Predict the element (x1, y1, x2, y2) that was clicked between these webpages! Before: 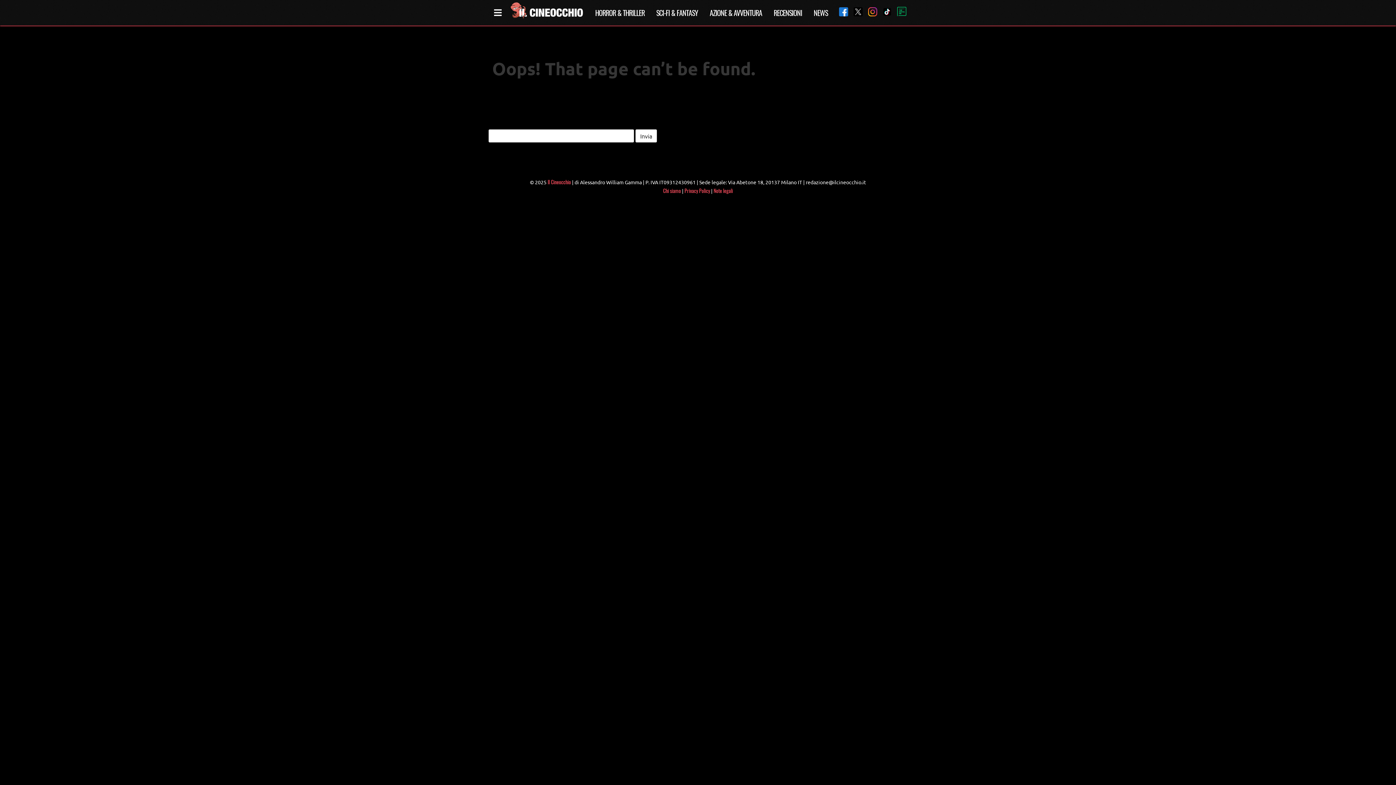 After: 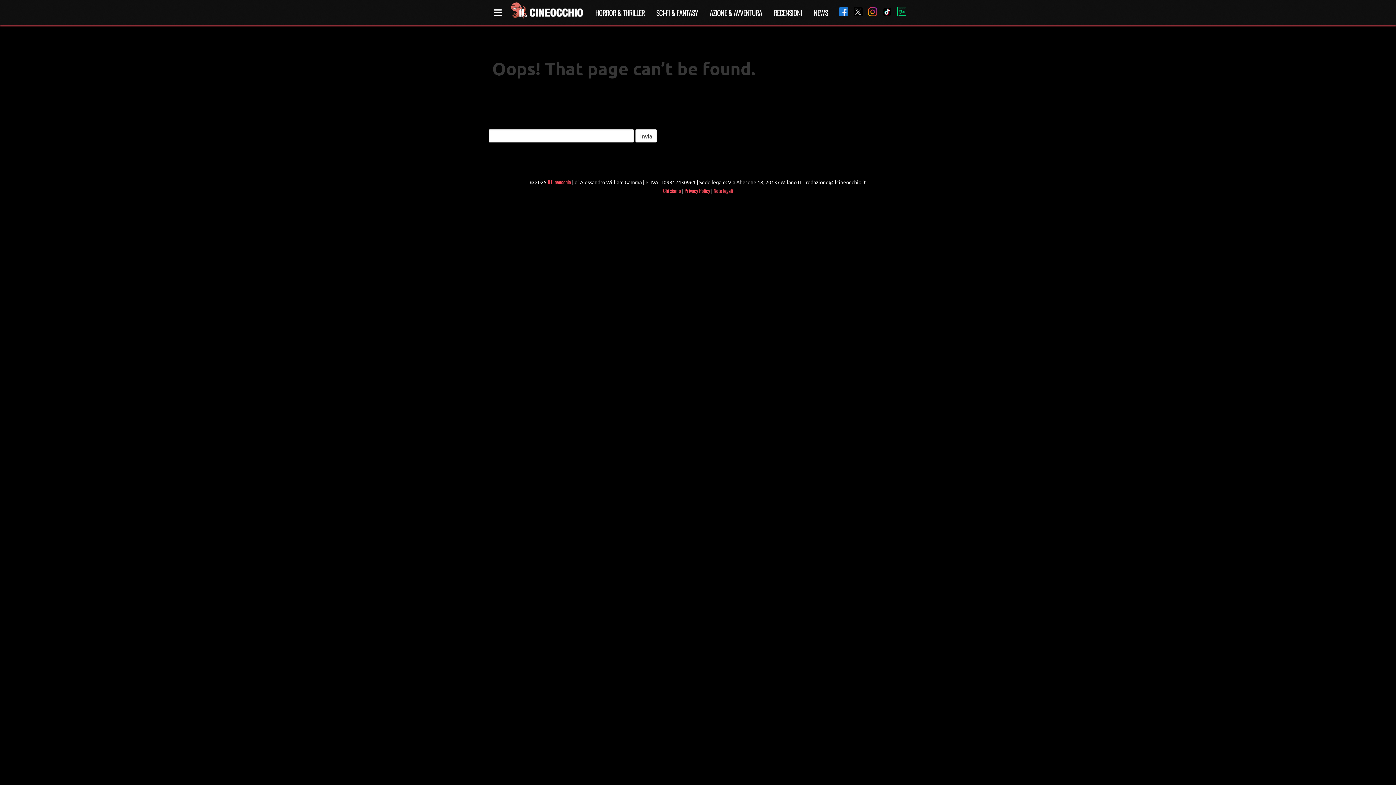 Action: label: Note legali bbox: (713, 186, 733, 194)